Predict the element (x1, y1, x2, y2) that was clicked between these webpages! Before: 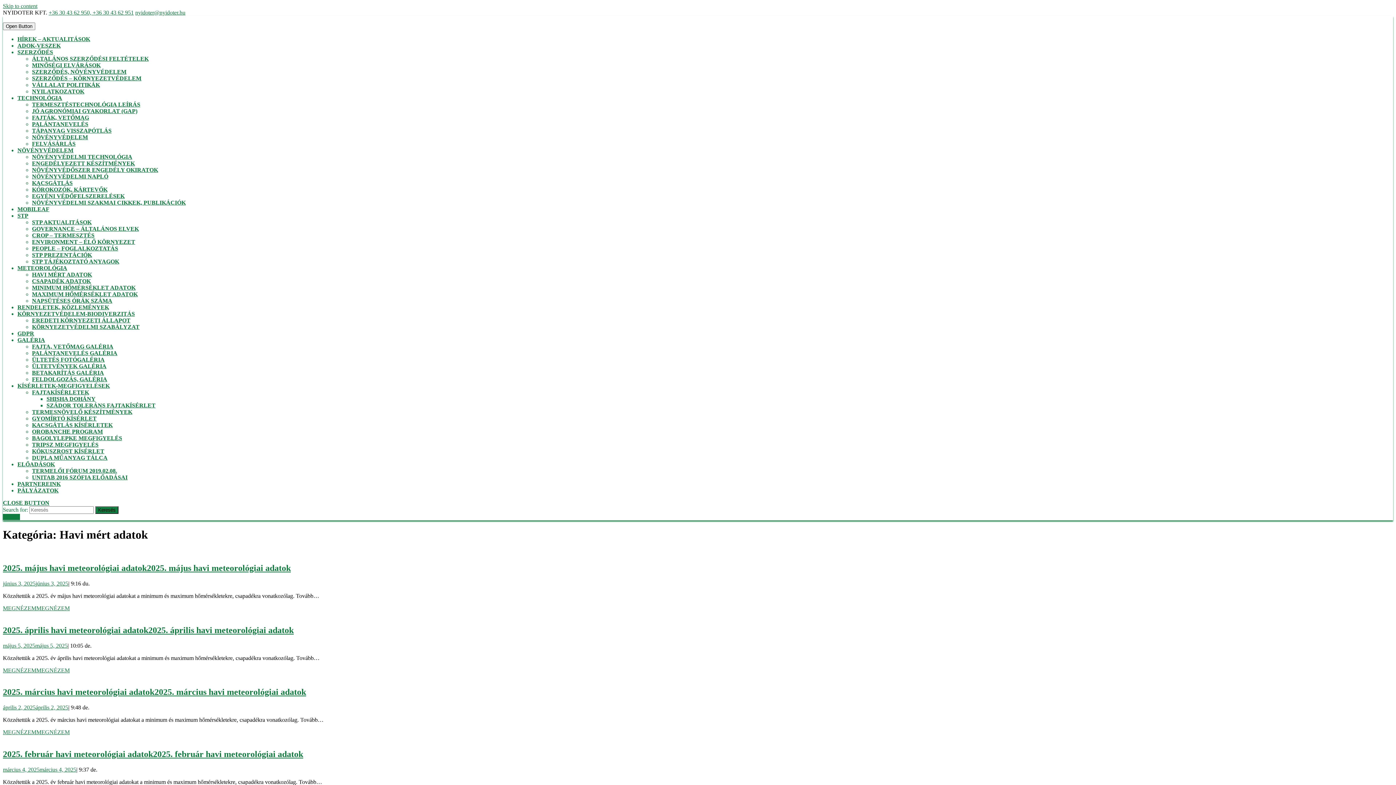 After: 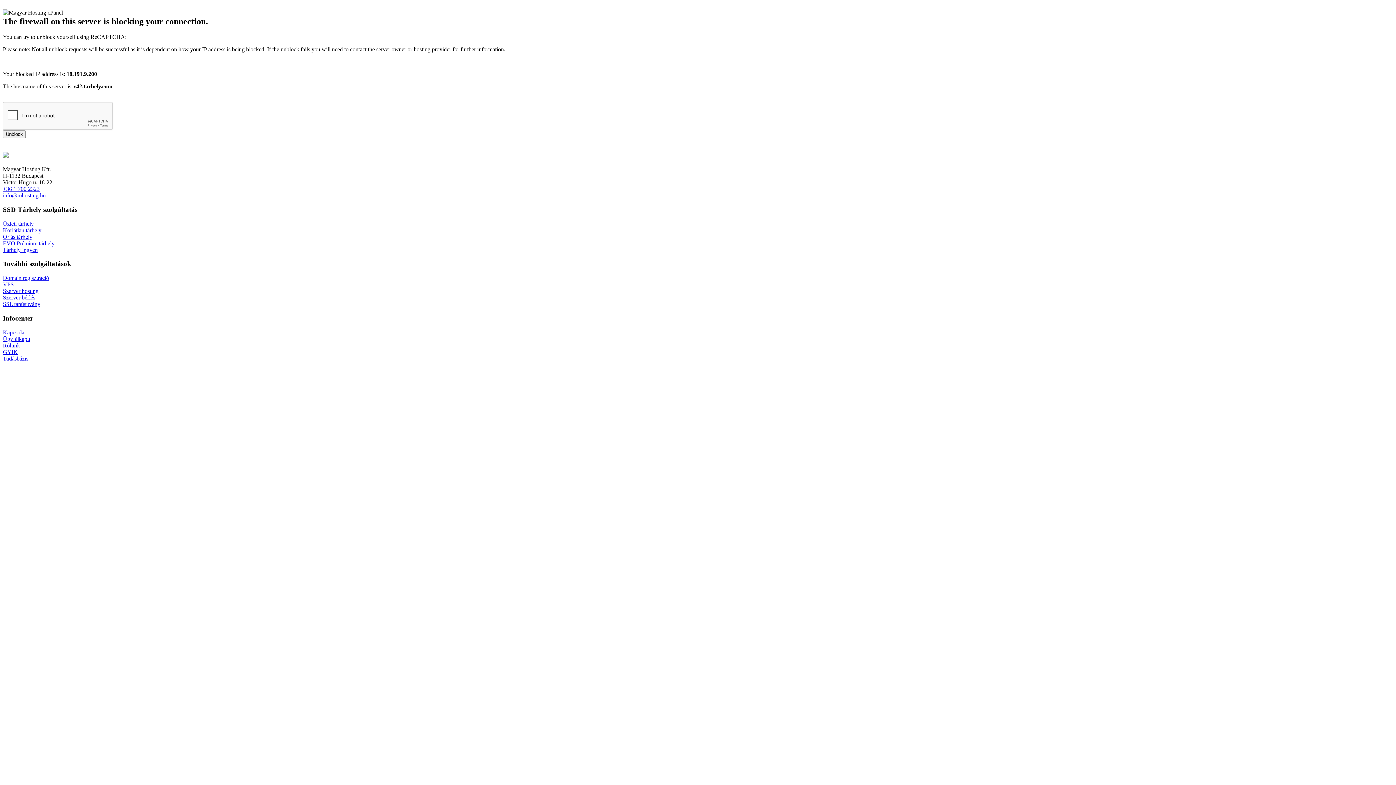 Action: label: SZERZŐDÉS bbox: (17, 49, 53, 55)